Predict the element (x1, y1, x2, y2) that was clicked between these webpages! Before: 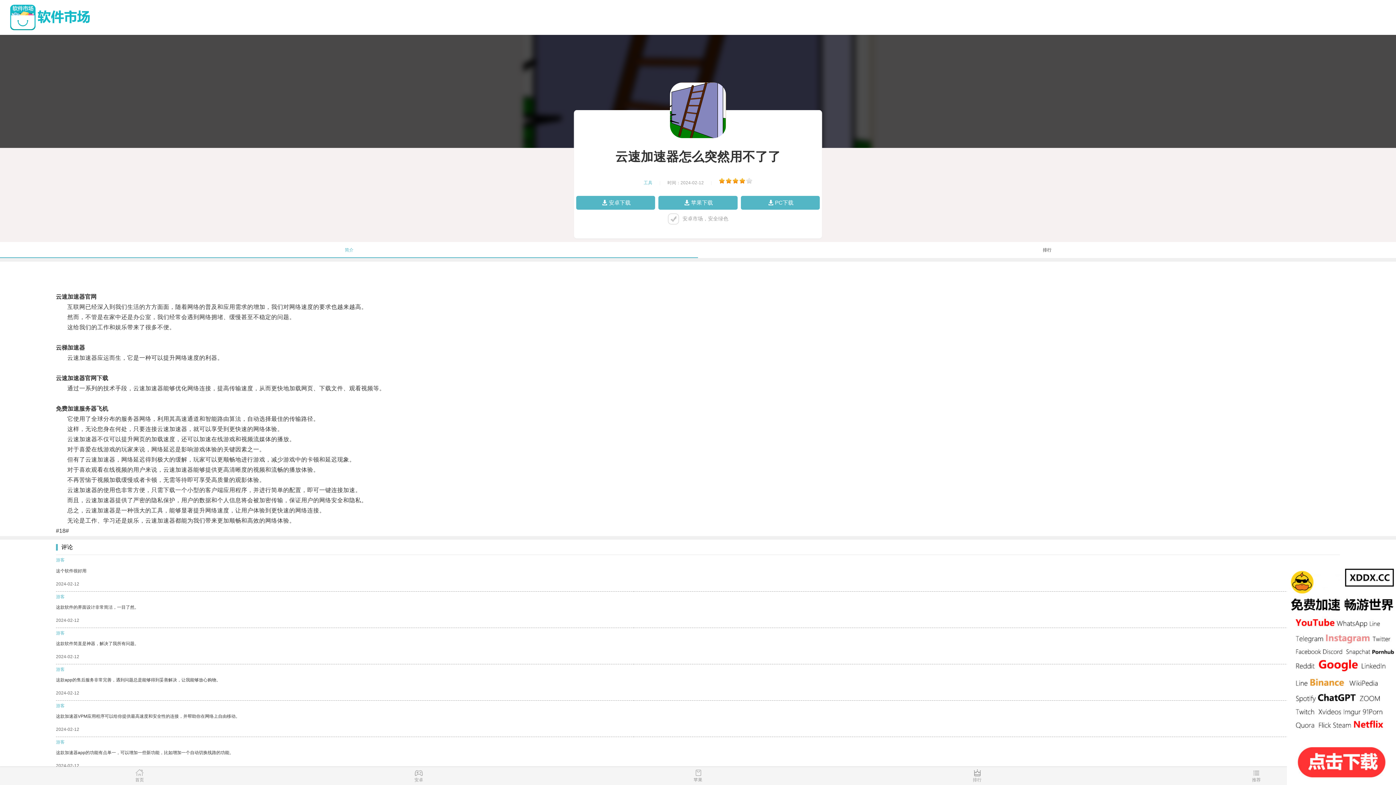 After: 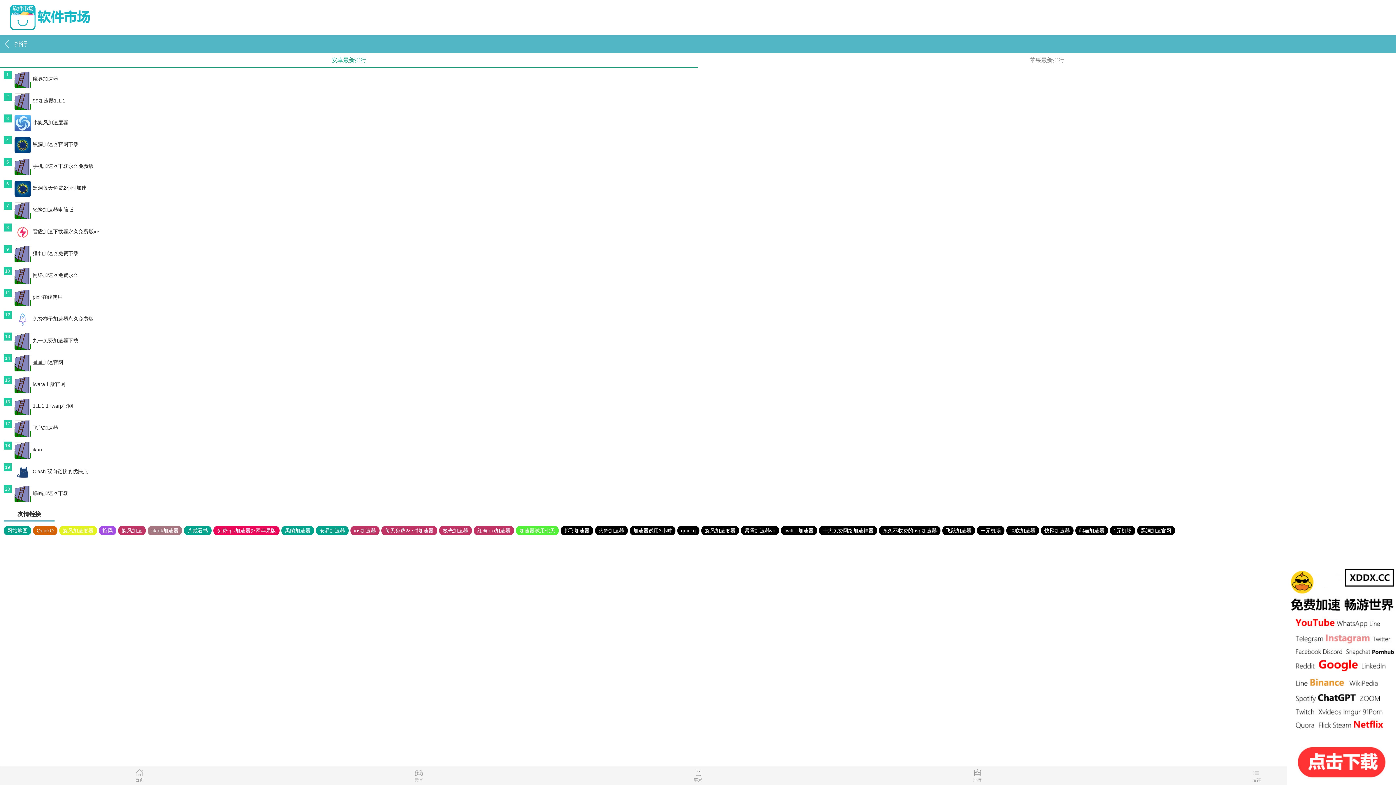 Action: label: 排行 bbox: (837, 769, 1117, 785)